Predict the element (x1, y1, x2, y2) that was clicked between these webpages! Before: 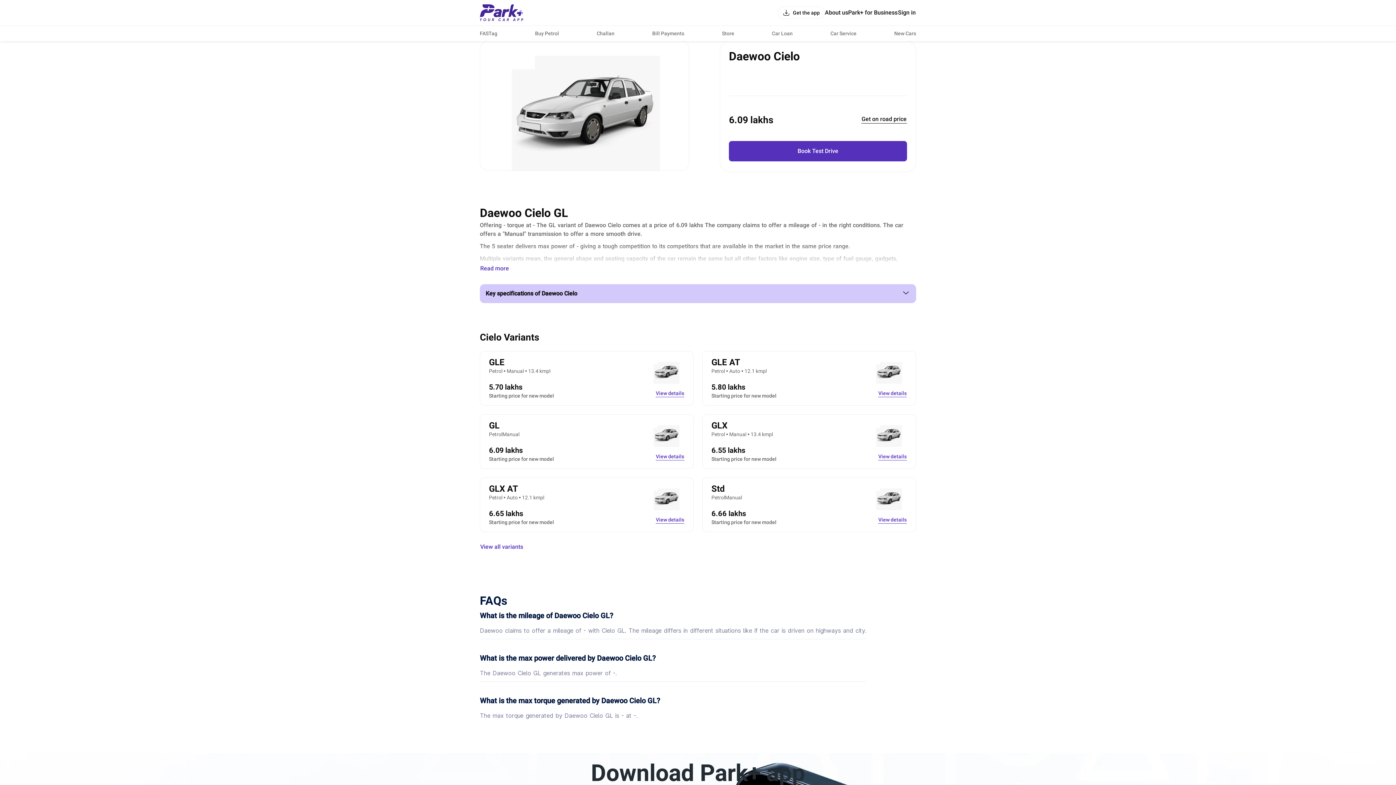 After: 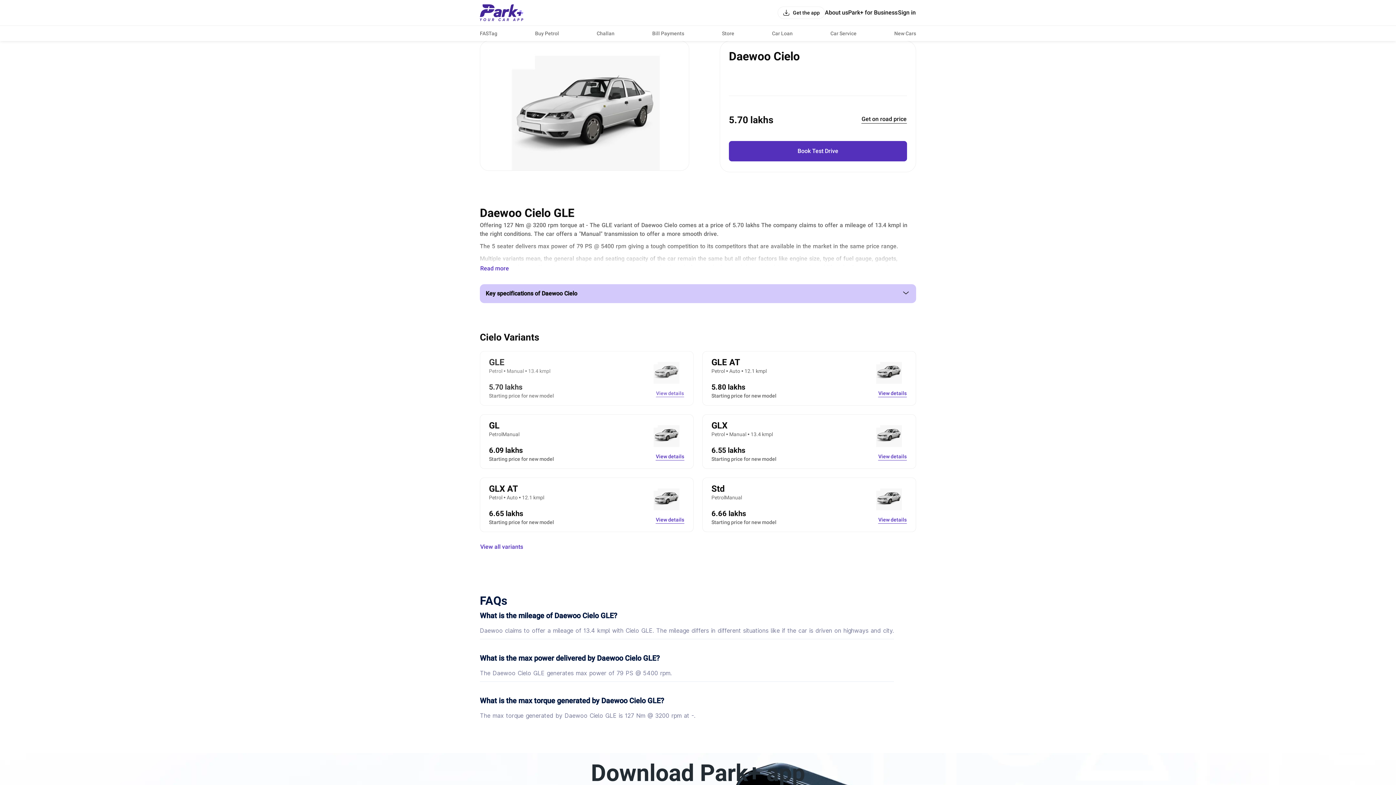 Action: label: View details bbox: (655, 389, 684, 397)